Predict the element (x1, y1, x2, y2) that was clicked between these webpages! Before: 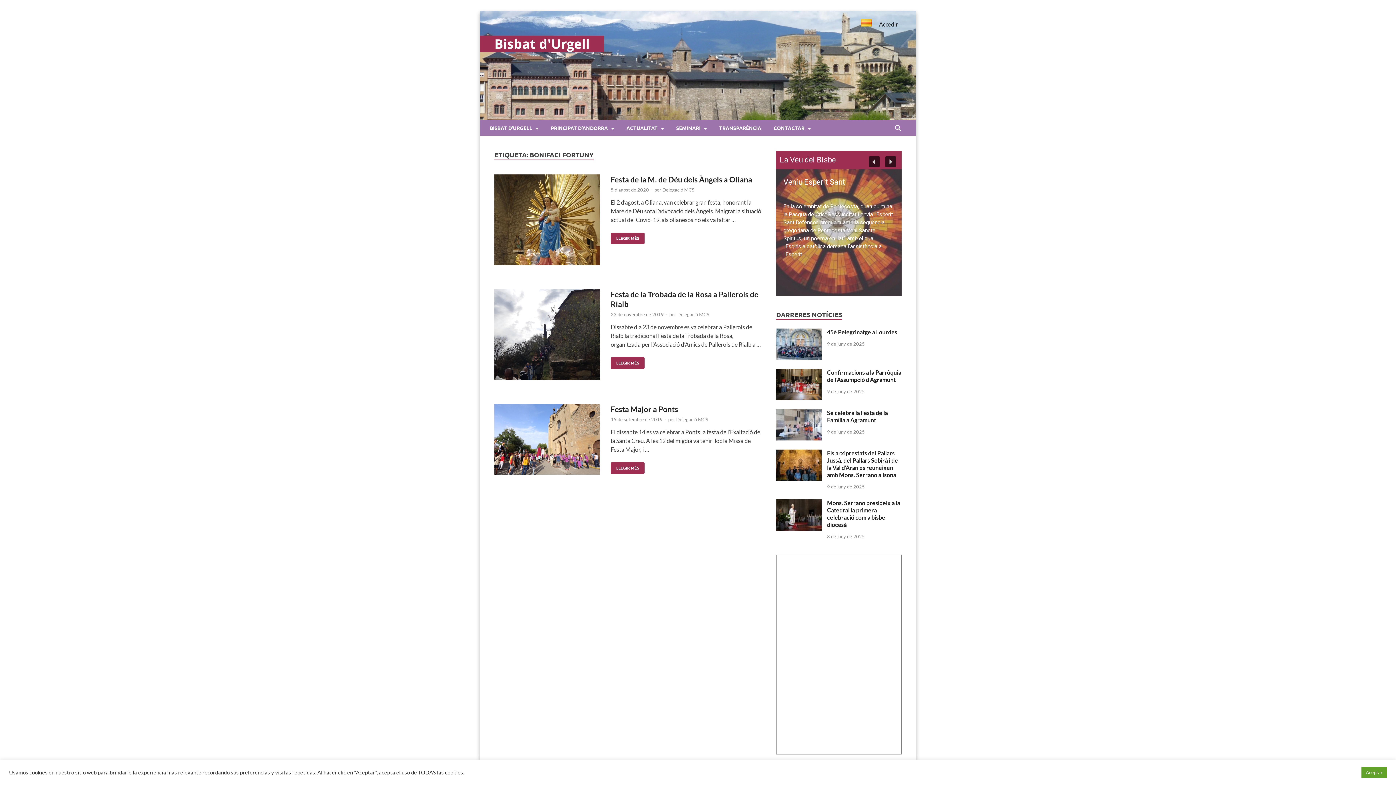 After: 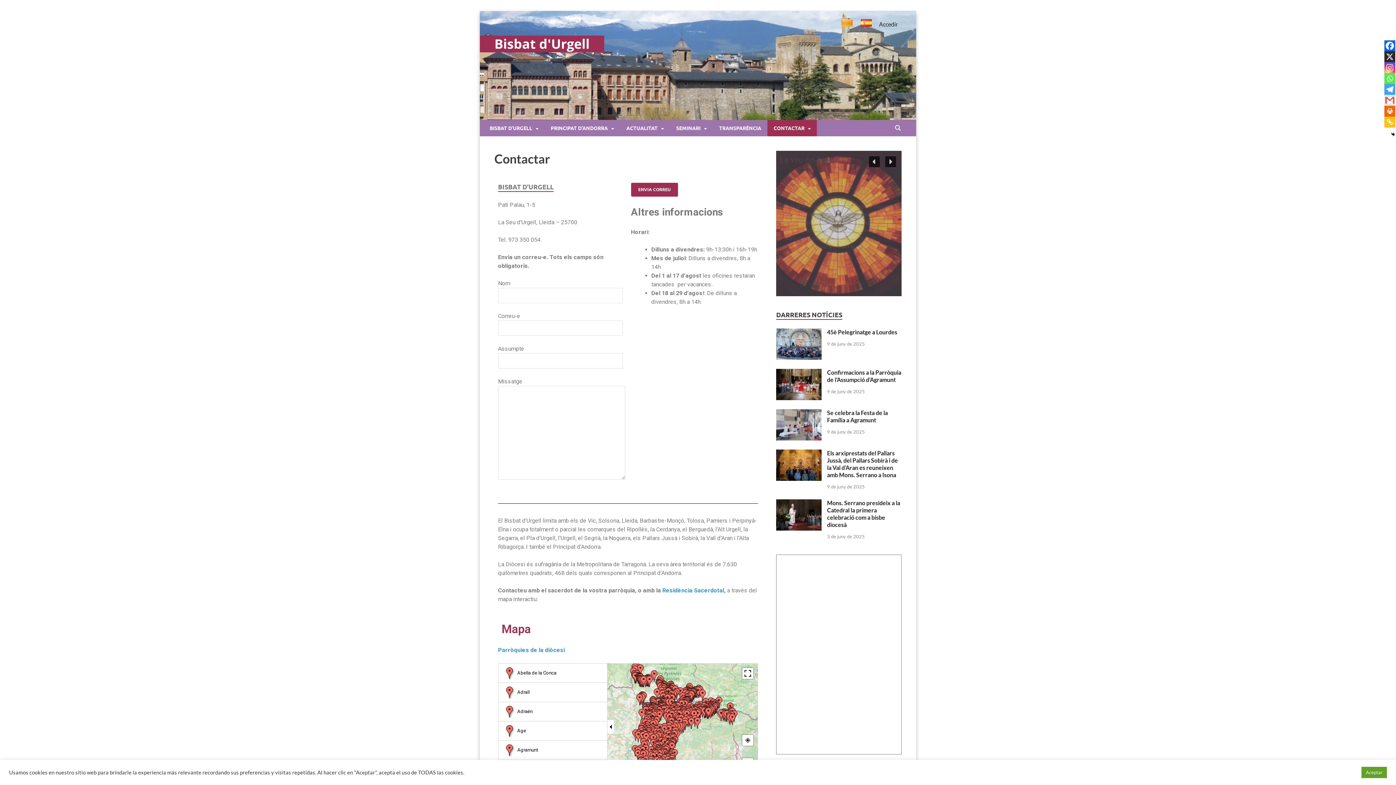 Action: bbox: (767, 120, 817, 136) label: CONTACTAR